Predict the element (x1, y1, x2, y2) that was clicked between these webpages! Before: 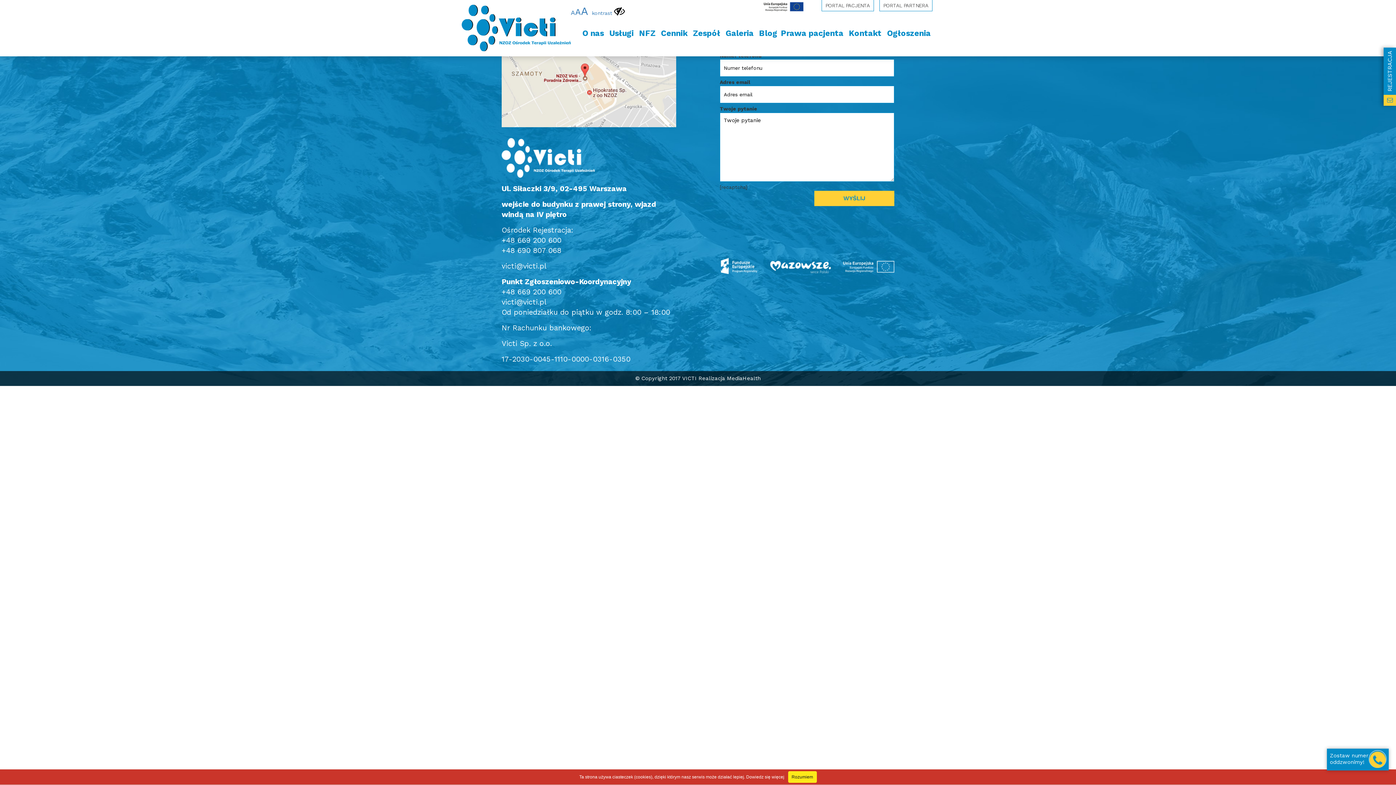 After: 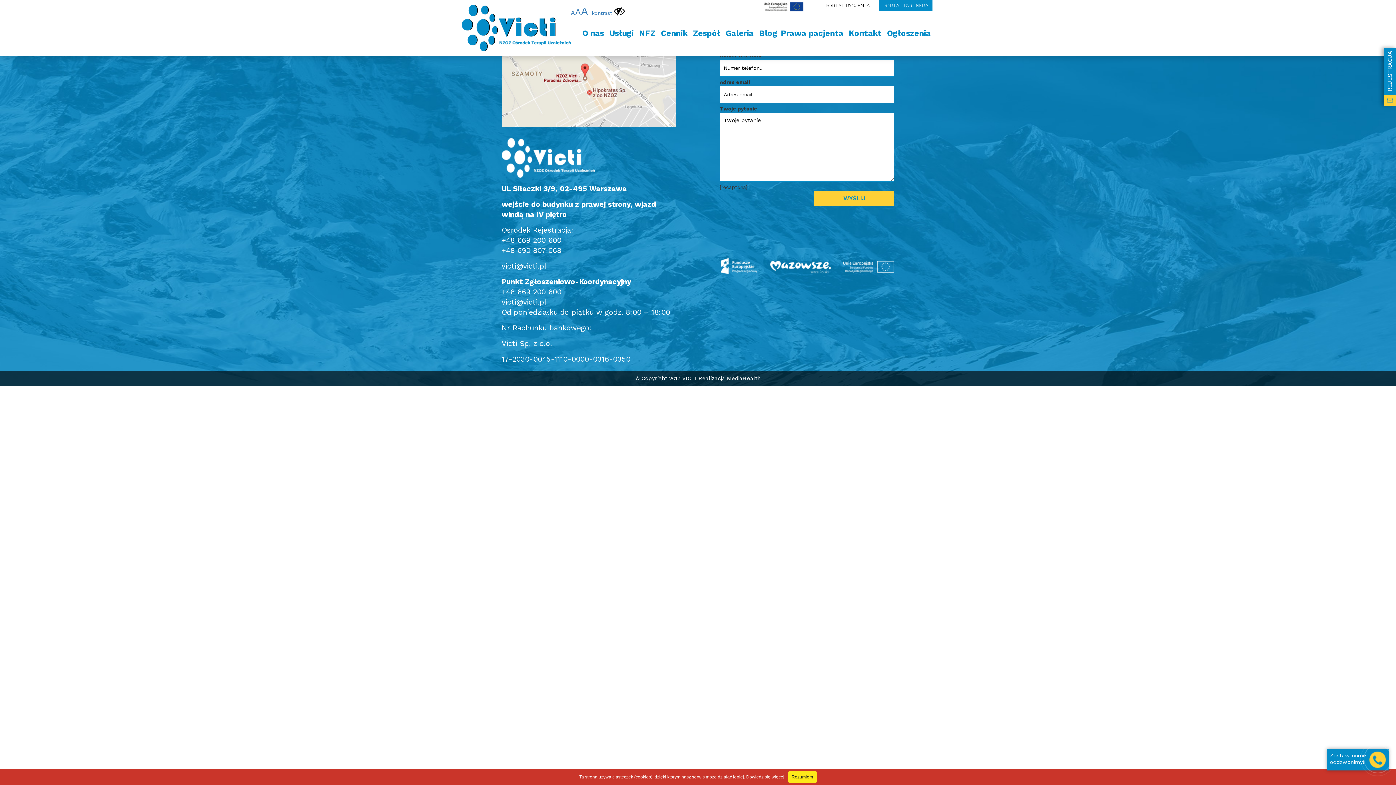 Action: bbox: (879, 0, 932, 11) label: PORTAL PARTNERA